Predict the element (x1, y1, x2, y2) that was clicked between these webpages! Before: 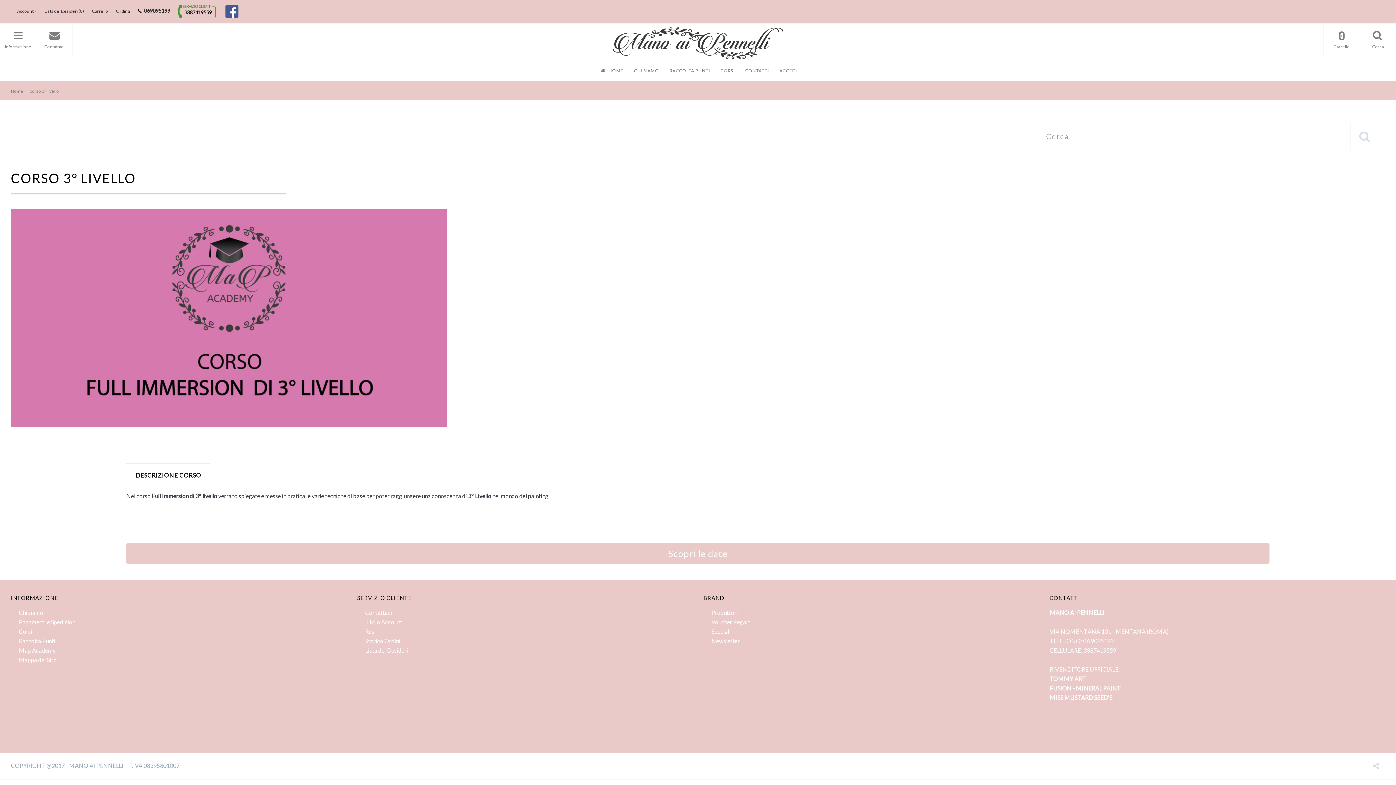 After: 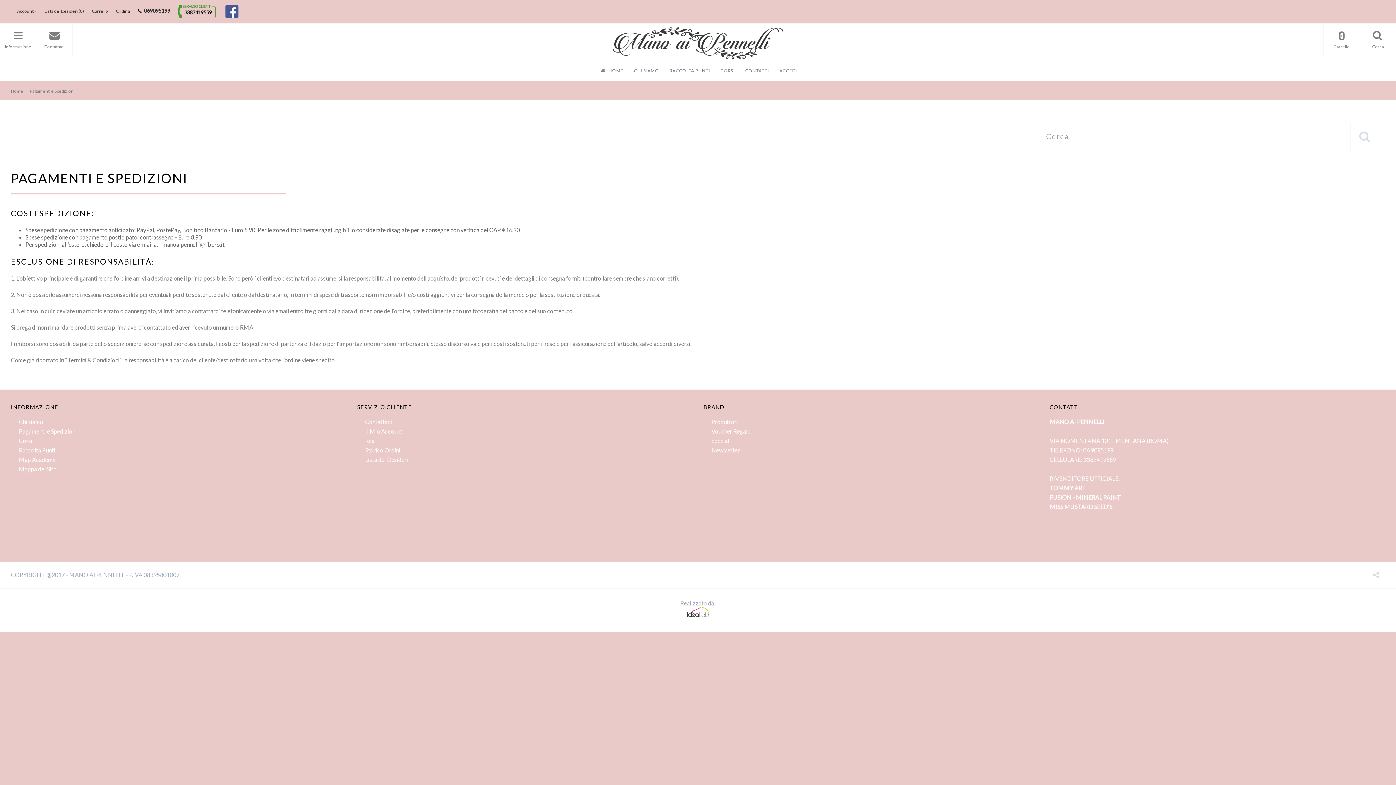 Action: bbox: (18, 618, 76, 625) label: Pagamenti e Spedizioni